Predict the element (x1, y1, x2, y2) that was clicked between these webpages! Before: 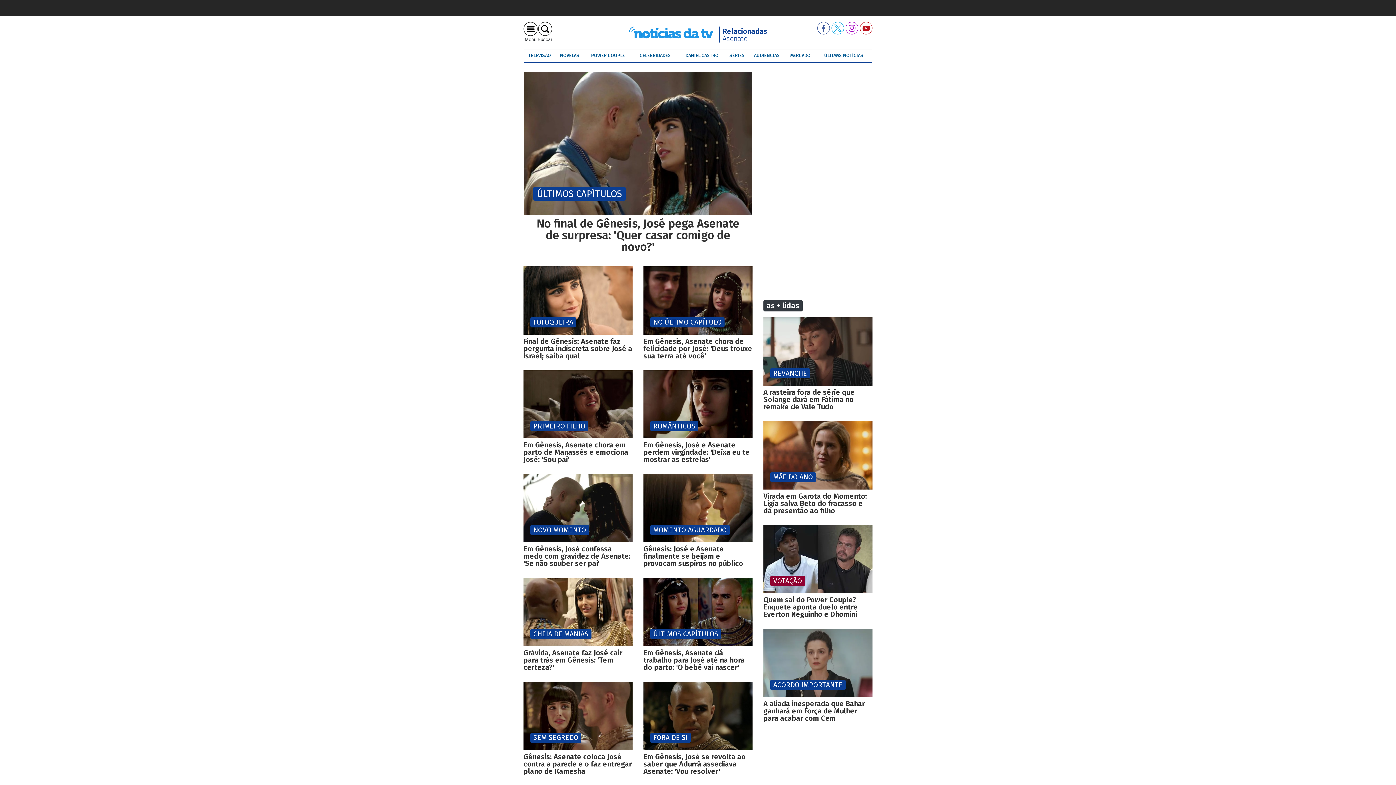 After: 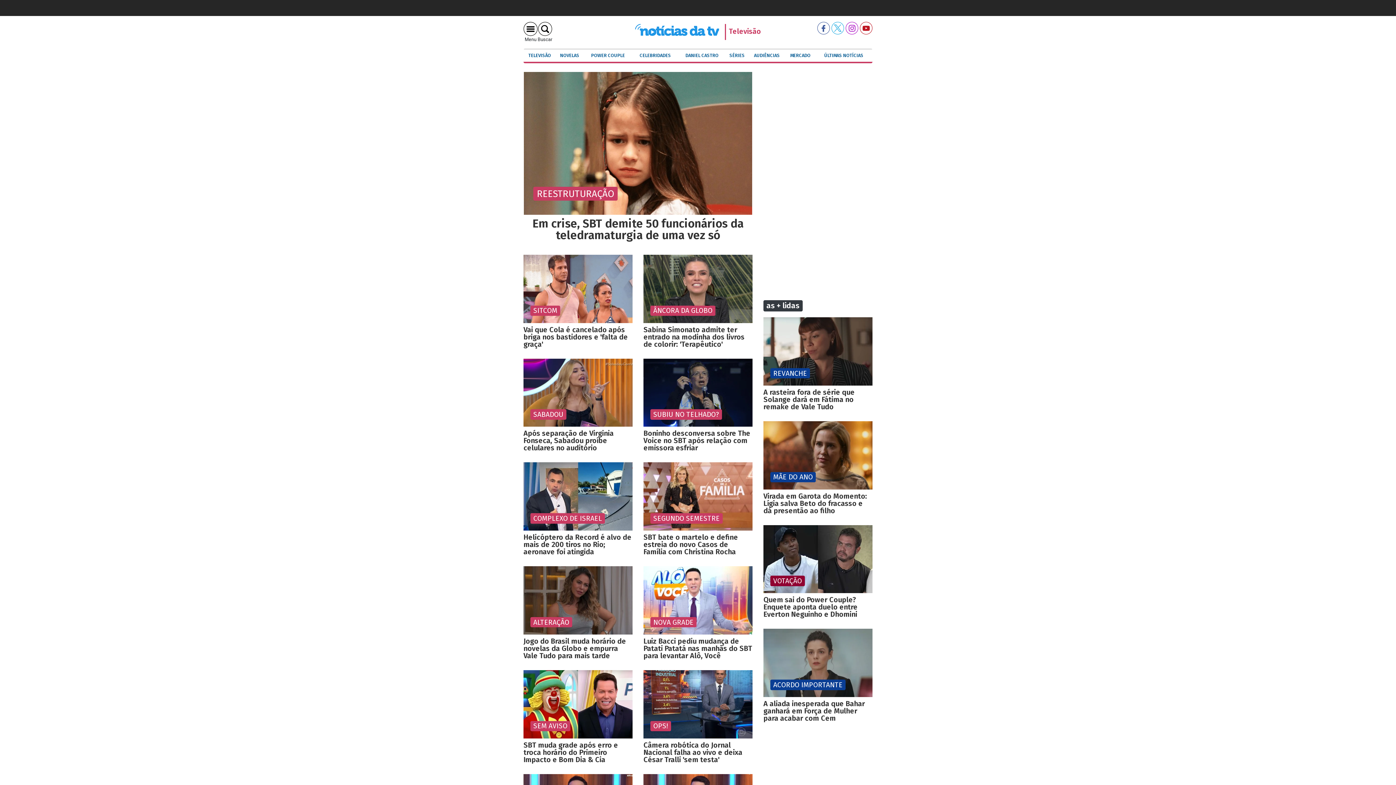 Action: label: TELEVISÃO bbox: (528, 52, 551, 58)